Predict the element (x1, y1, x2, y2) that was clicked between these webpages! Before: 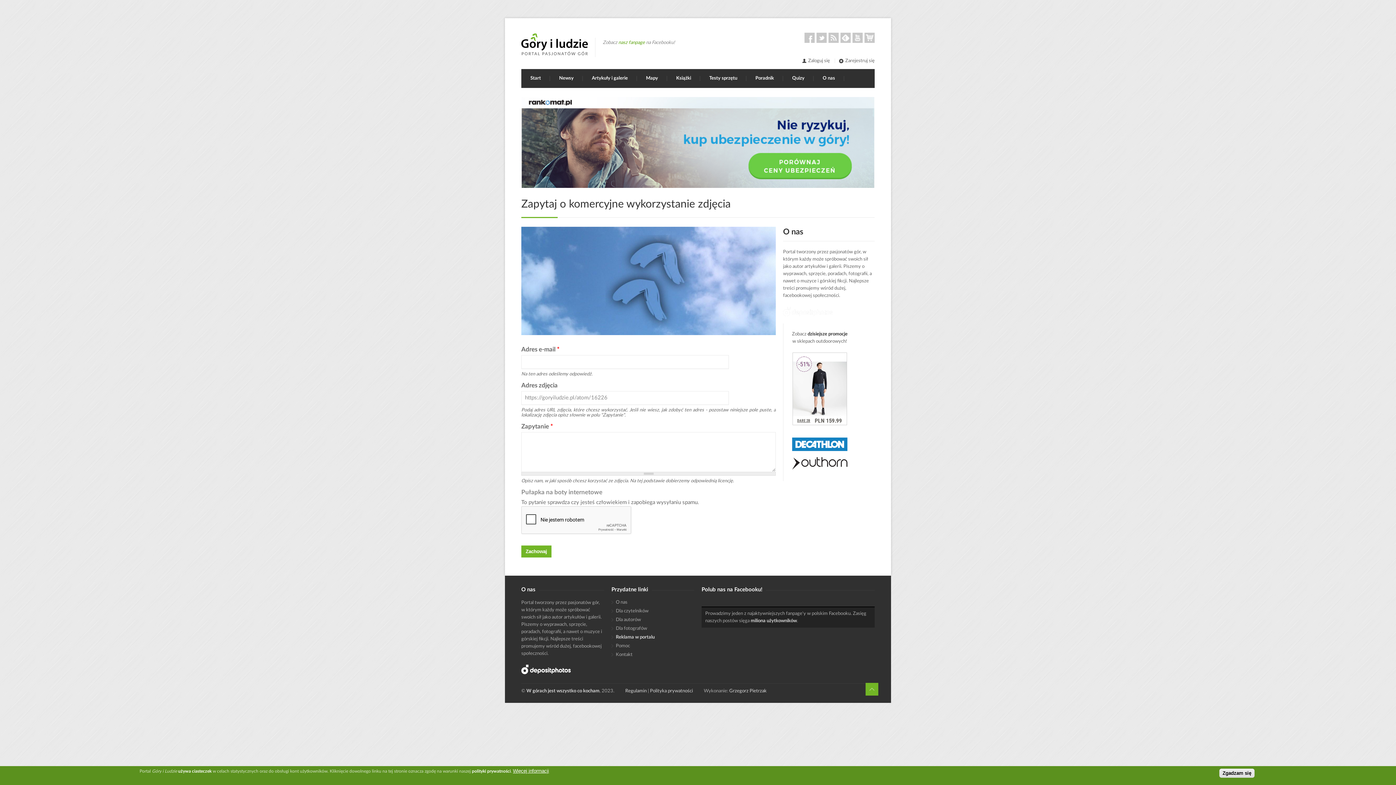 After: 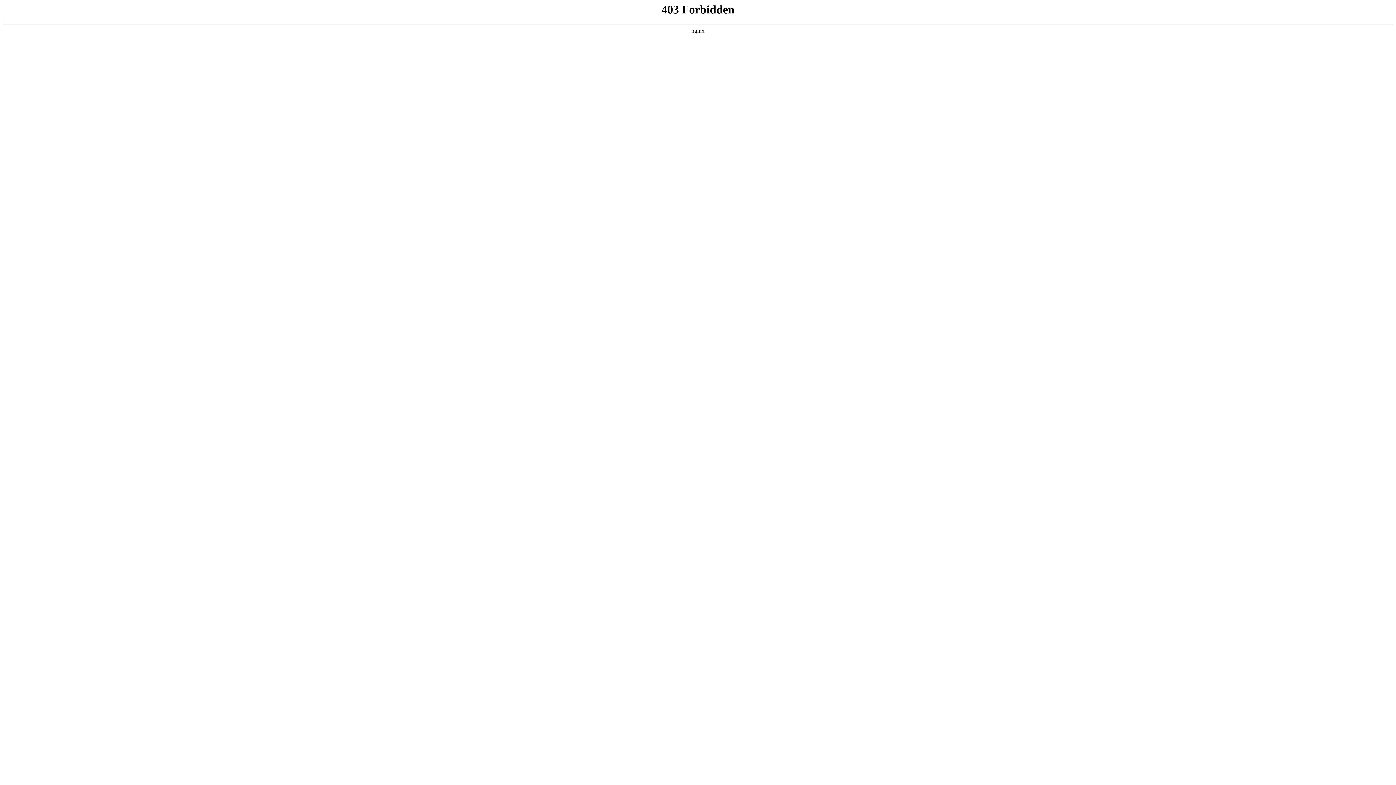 Action: bbox: (783, 306, 874, 316)